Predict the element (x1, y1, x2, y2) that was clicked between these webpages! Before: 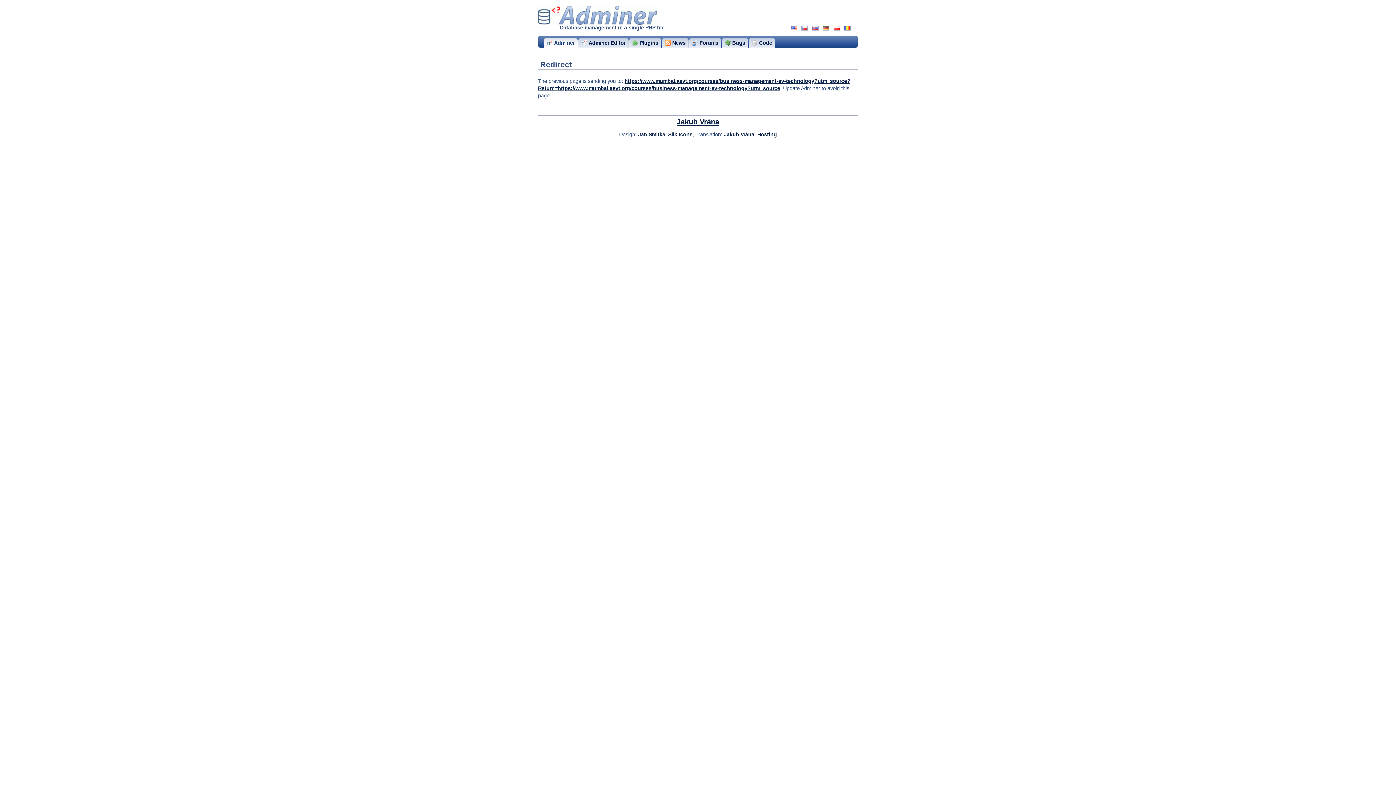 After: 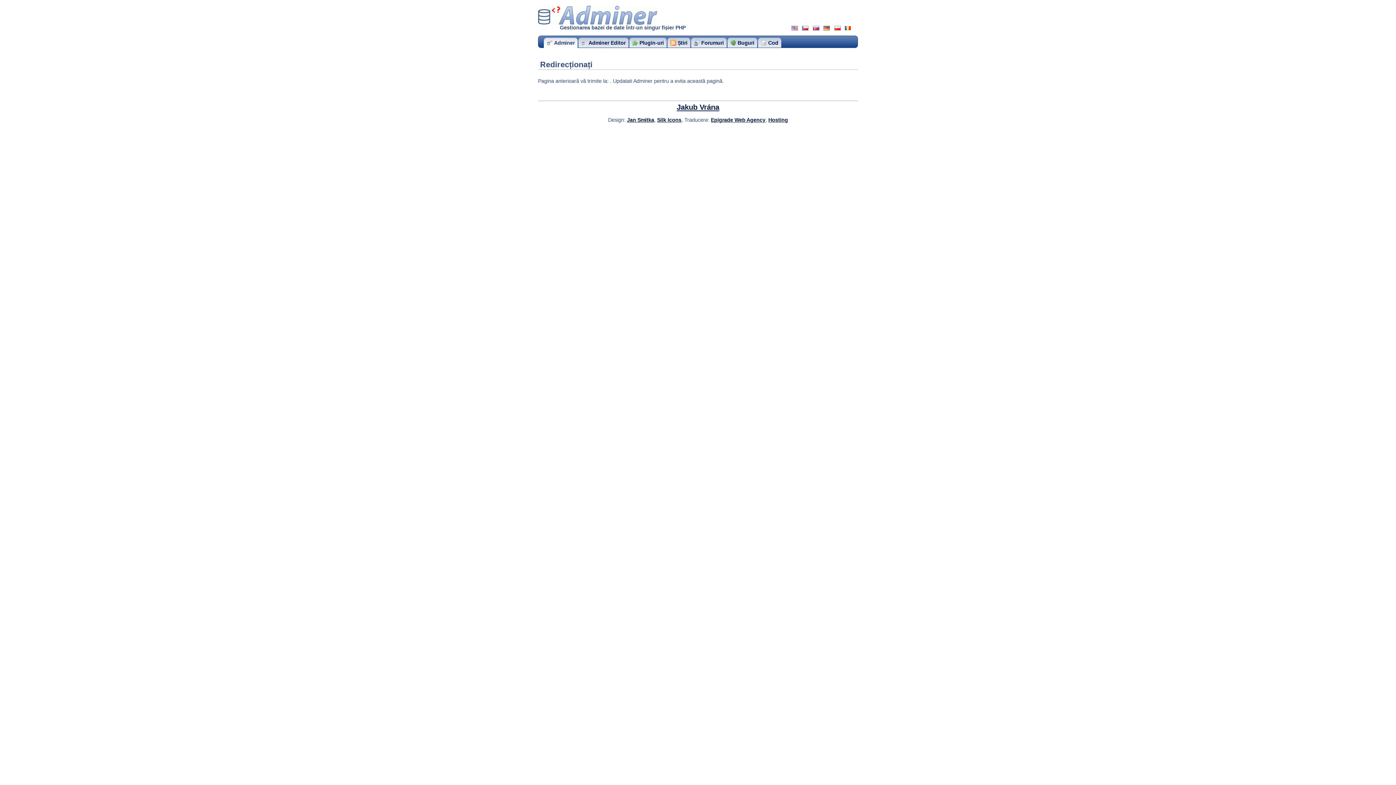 Action: bbox: (844, 26, 851, 30)